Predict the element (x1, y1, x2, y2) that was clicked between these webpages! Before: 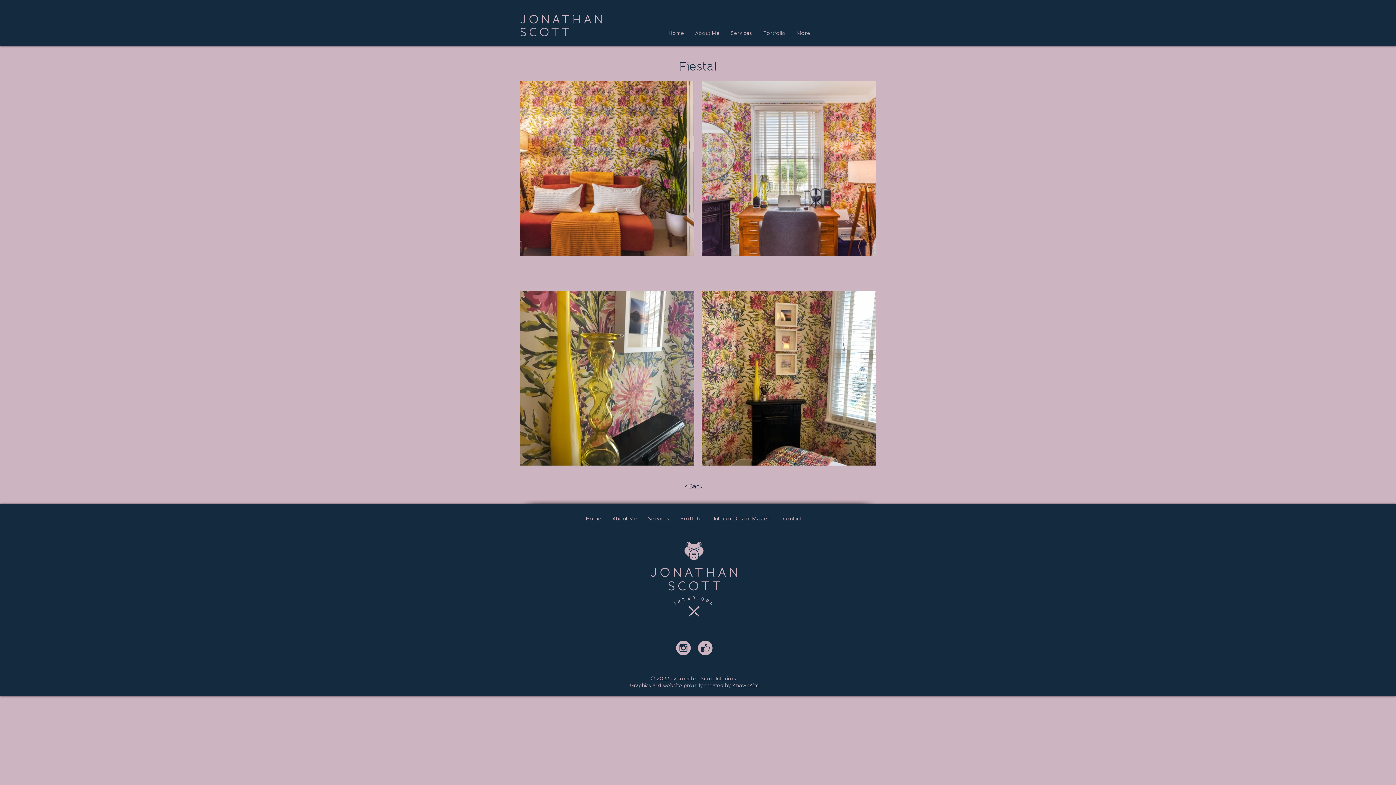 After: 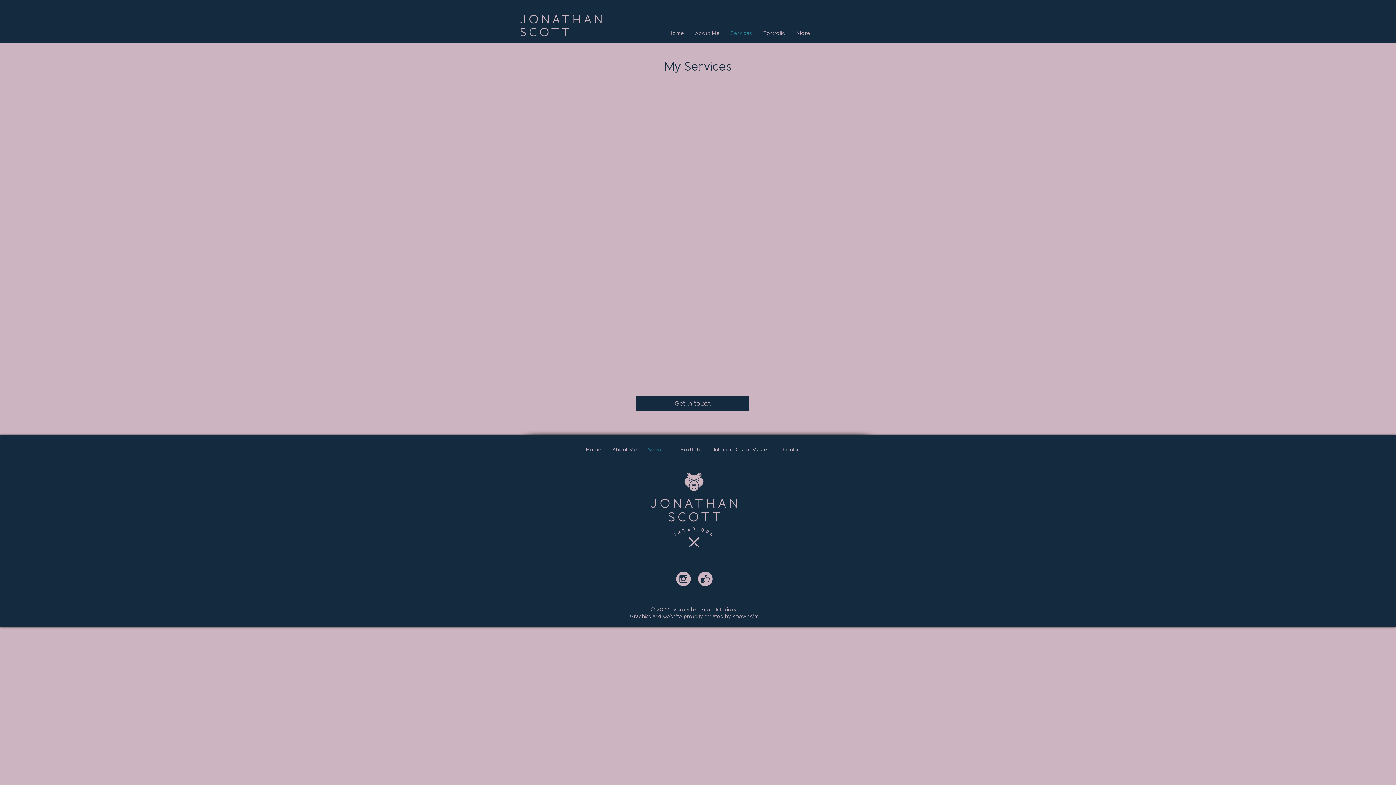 Action: label: Services bbox: (642, 511, 675, 526)